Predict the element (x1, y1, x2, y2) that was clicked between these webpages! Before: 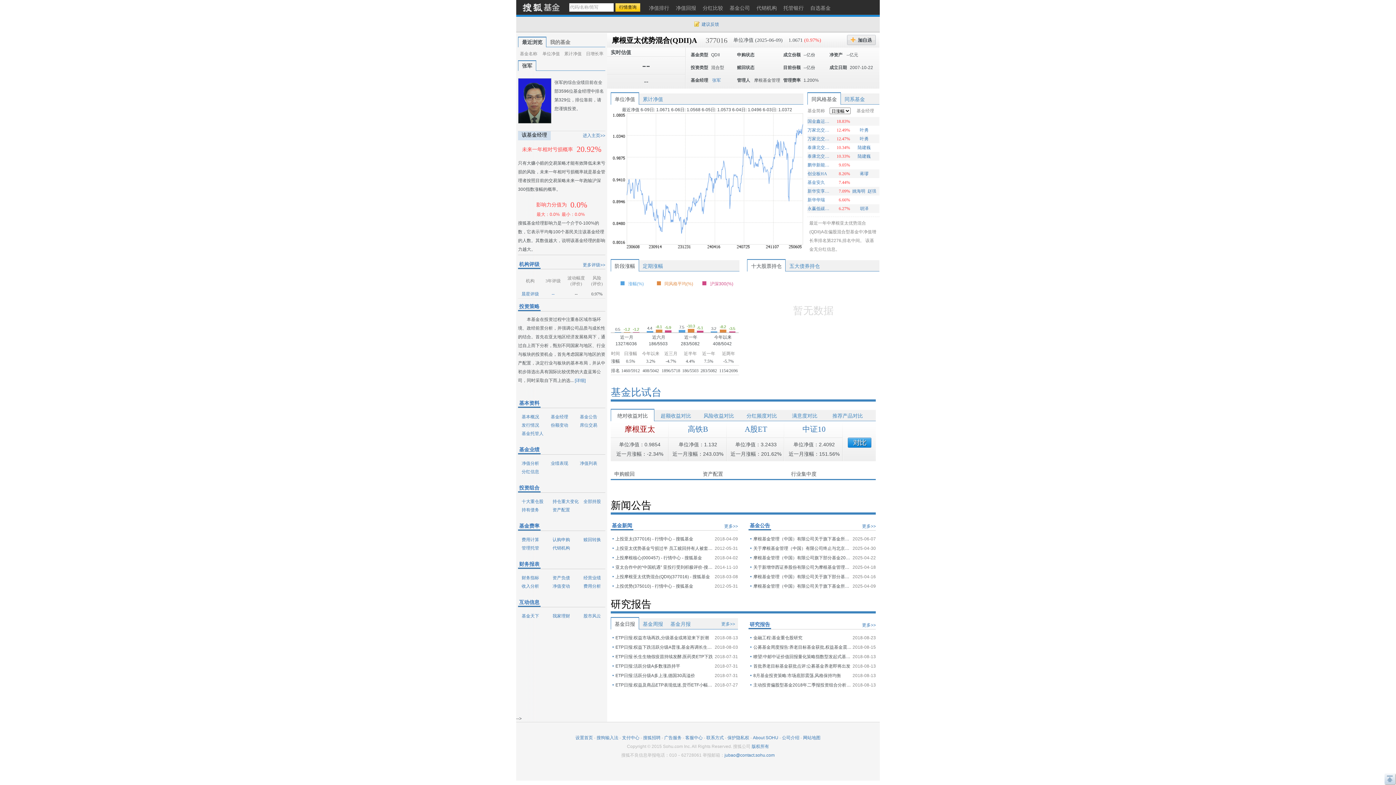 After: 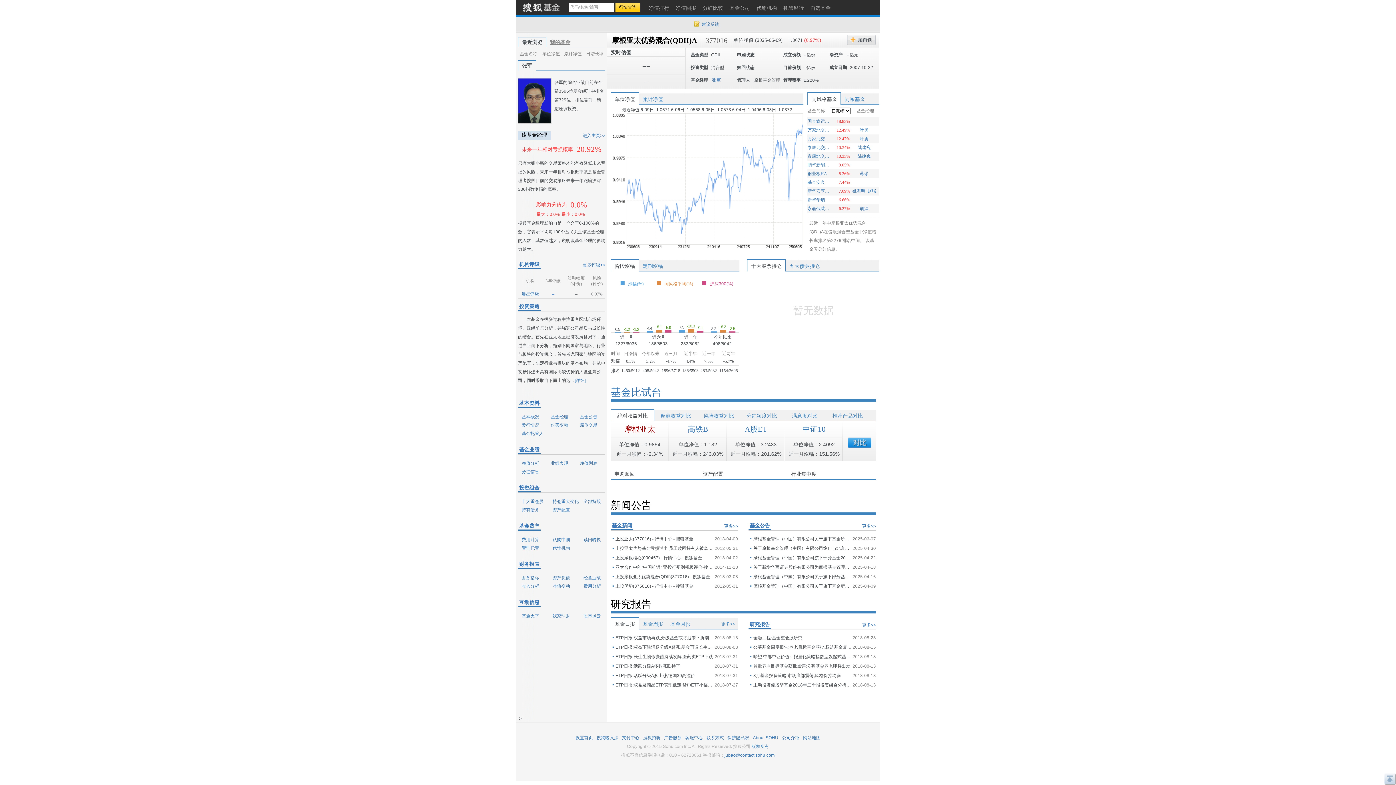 Action: bbox: (550, 39, 570, 45) label: 我的基金